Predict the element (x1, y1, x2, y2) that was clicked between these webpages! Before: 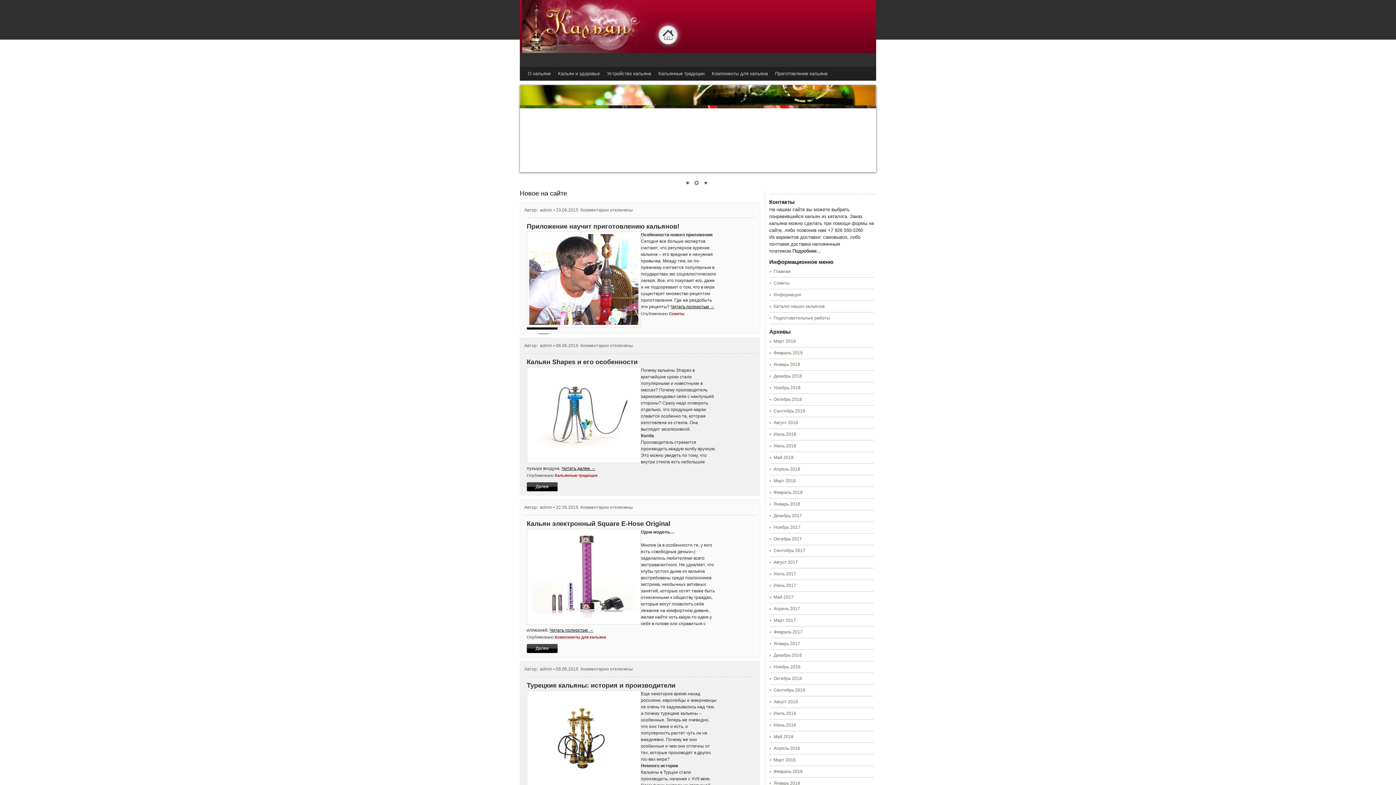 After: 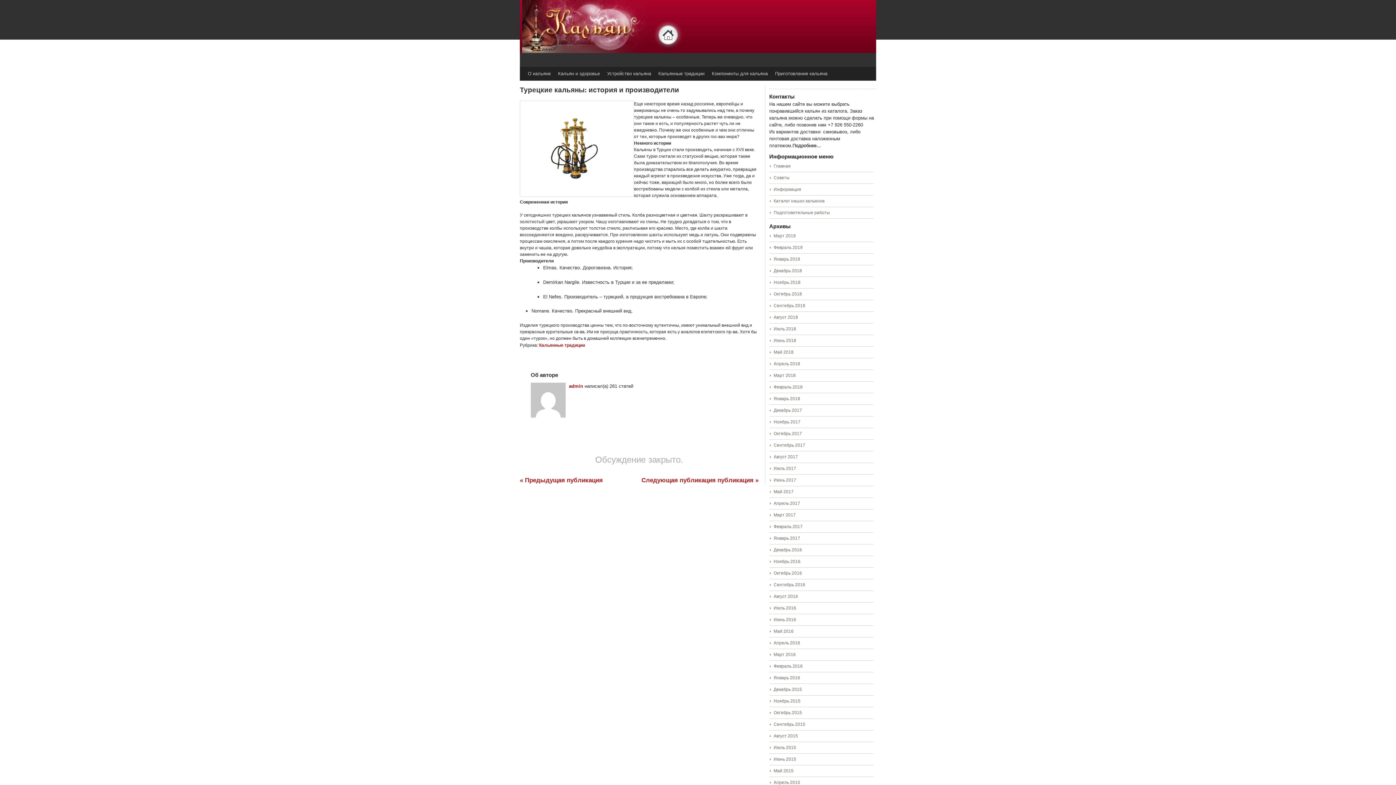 Action: bbox: (526, 682, 675, 689) label: Турецкие кальяны: история и производители